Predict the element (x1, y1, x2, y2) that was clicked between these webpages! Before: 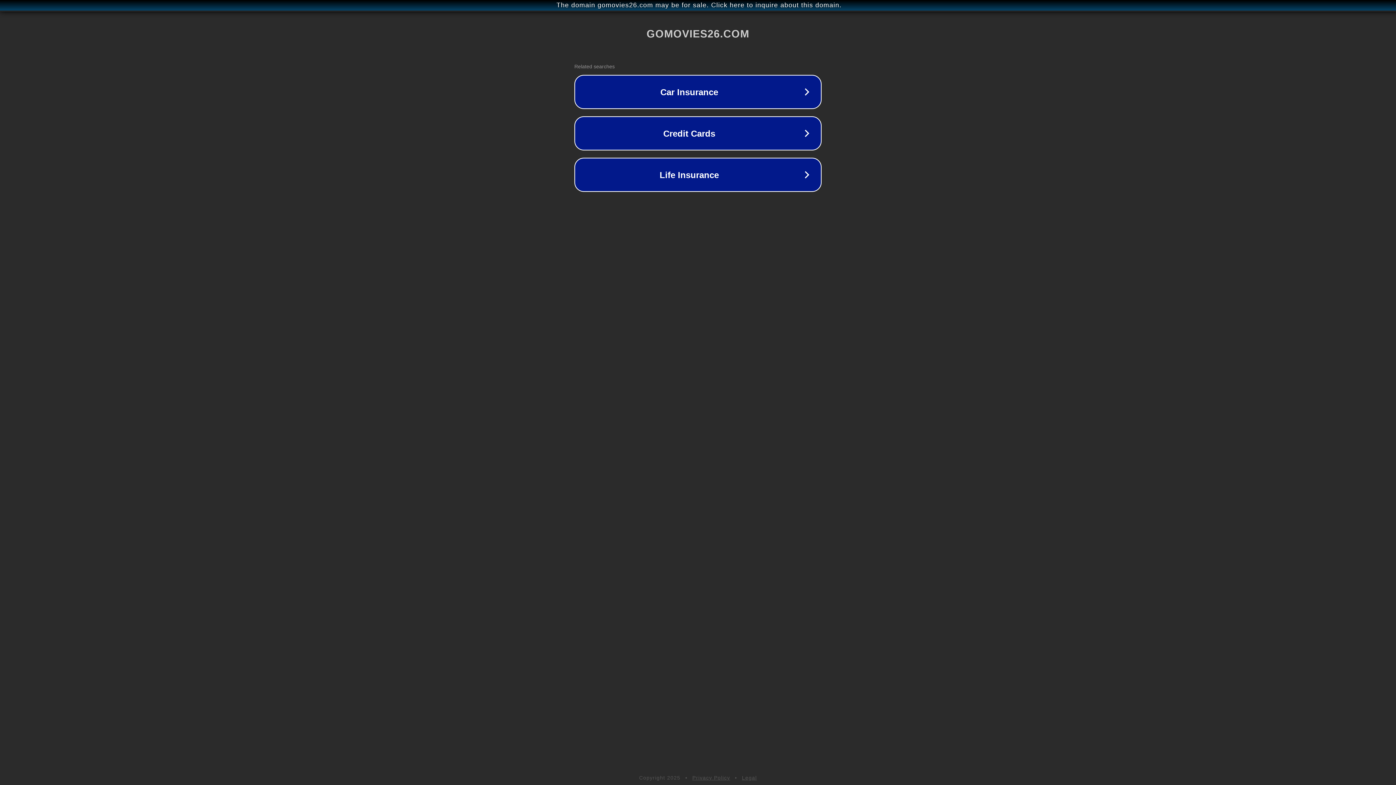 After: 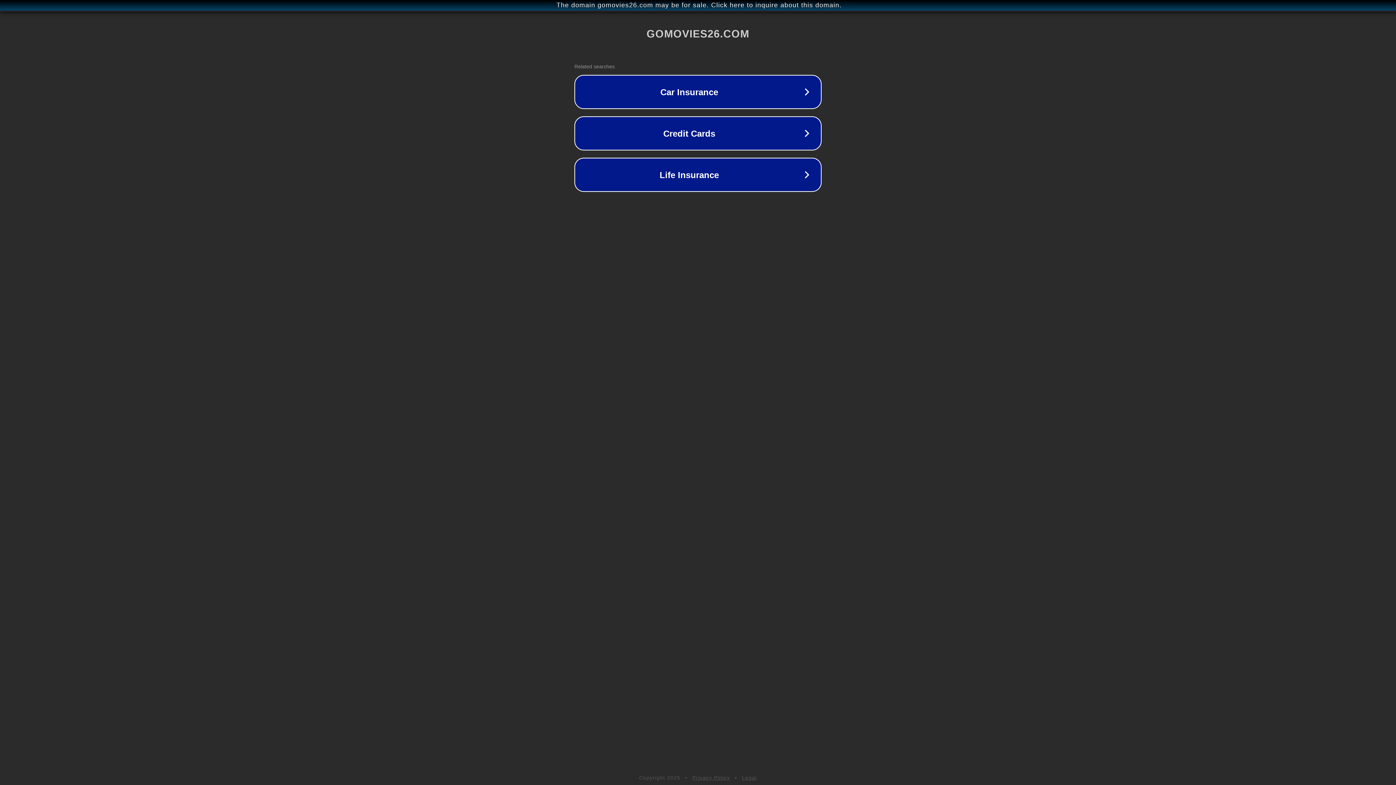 Action: label: Legal bbox: (742, 775, 757, 781)